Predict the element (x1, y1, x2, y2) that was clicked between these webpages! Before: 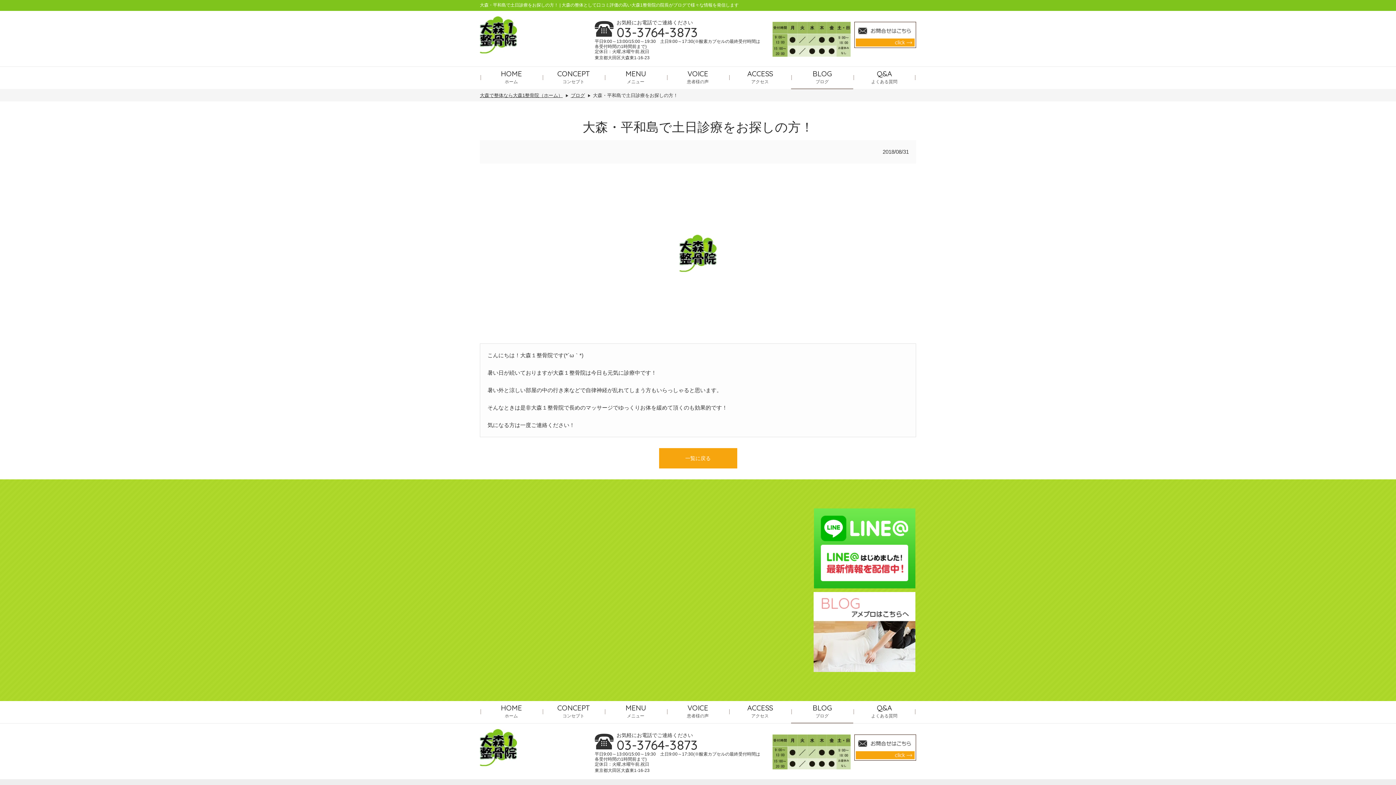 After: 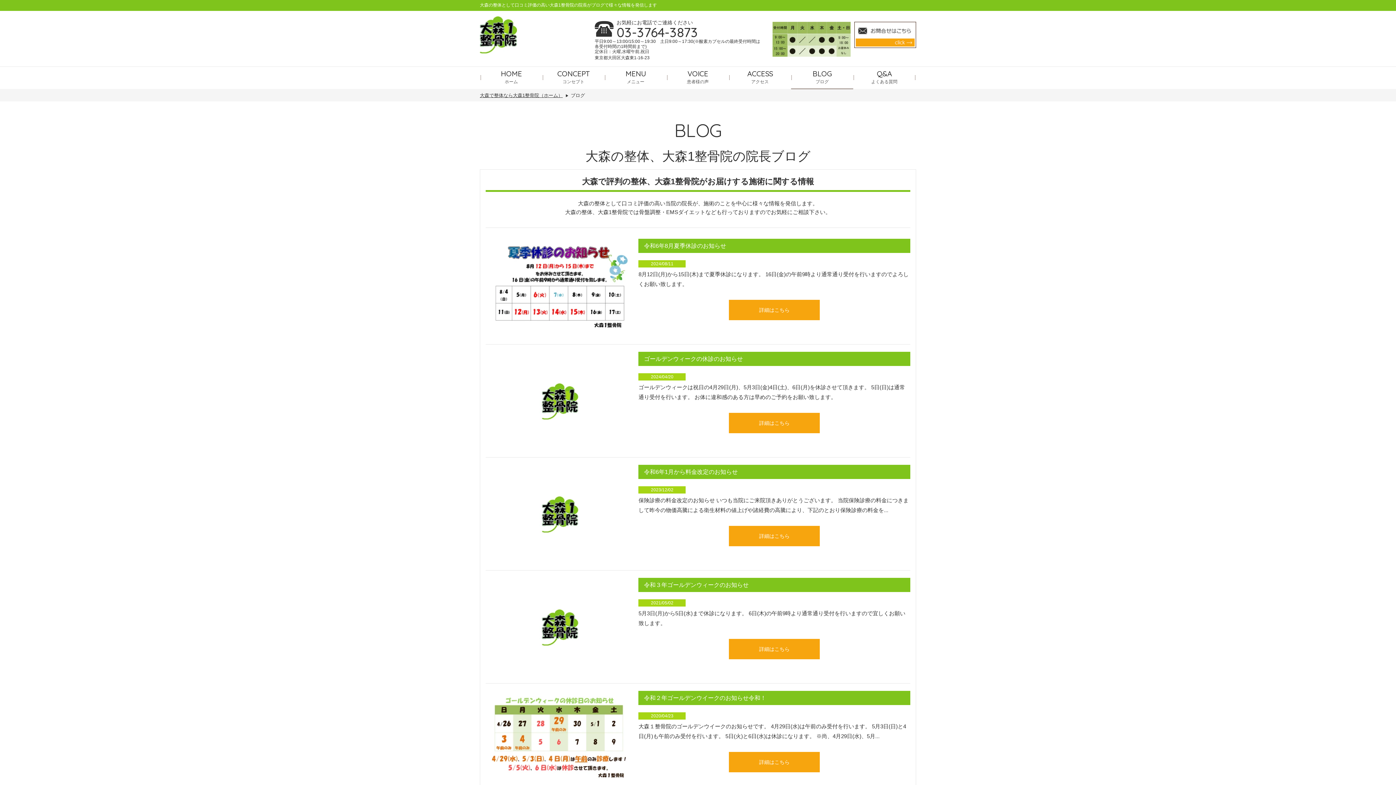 Action: bbox: (791, 66, 853, 89) label: BLOG
ブログ